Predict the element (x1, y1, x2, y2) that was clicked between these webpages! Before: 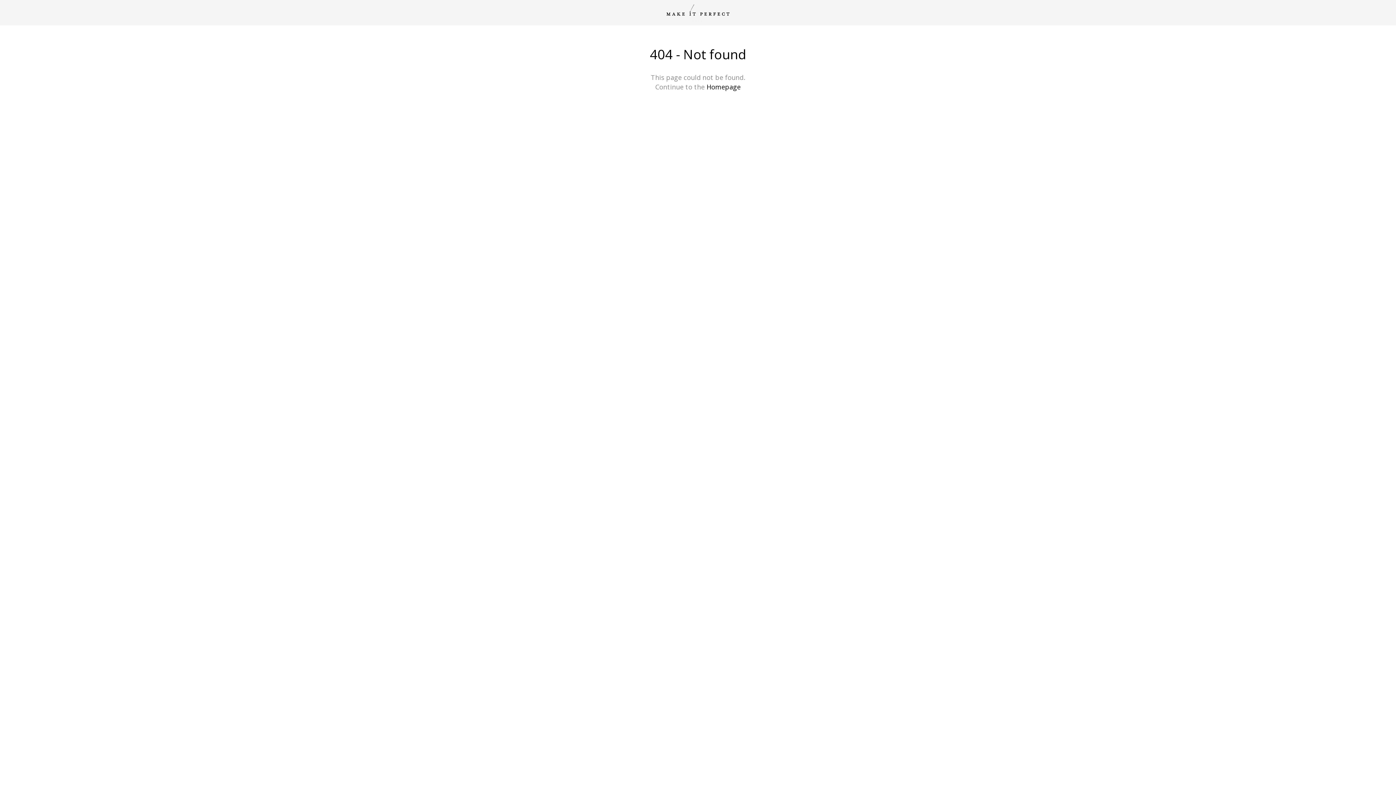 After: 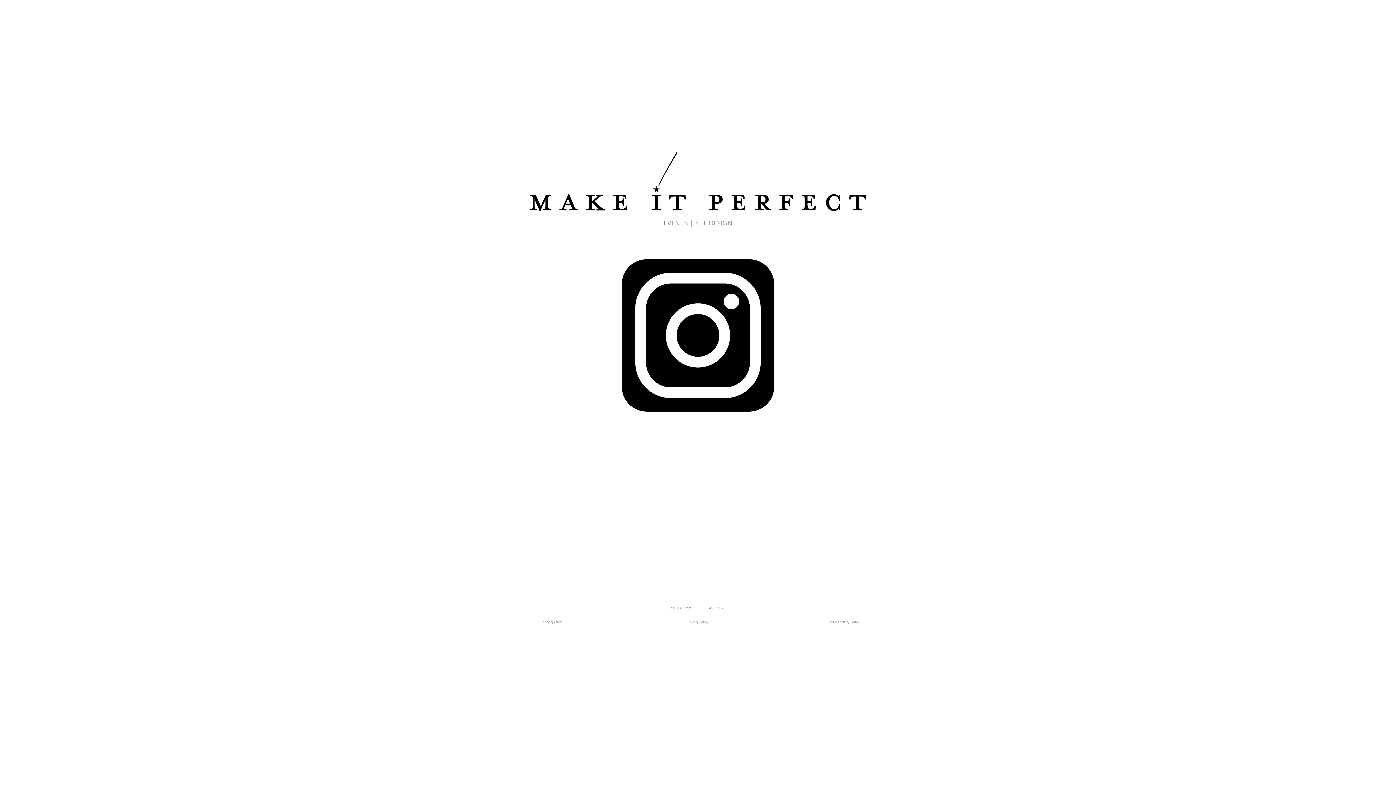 Action: bbox: (692, 14, 704, 23) label: MakeItPerfect